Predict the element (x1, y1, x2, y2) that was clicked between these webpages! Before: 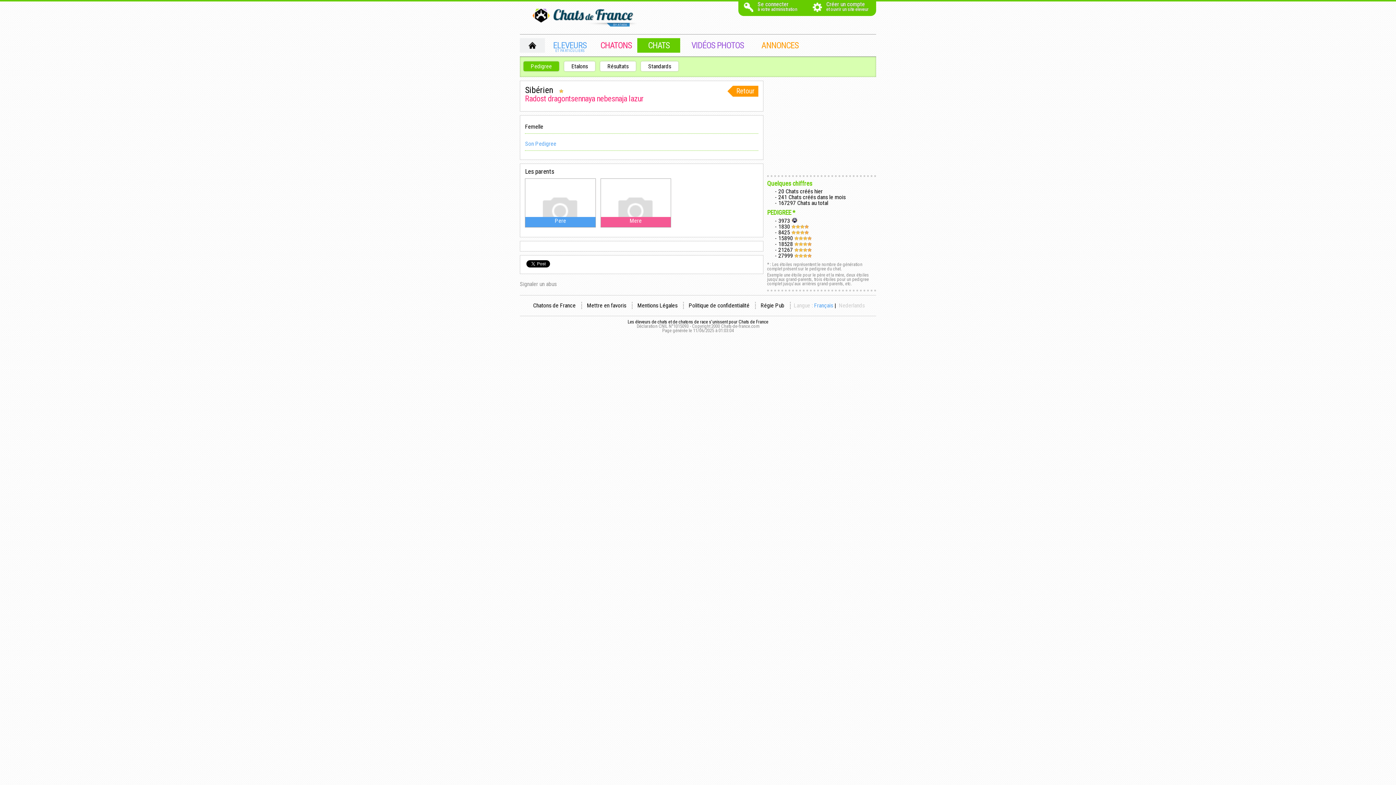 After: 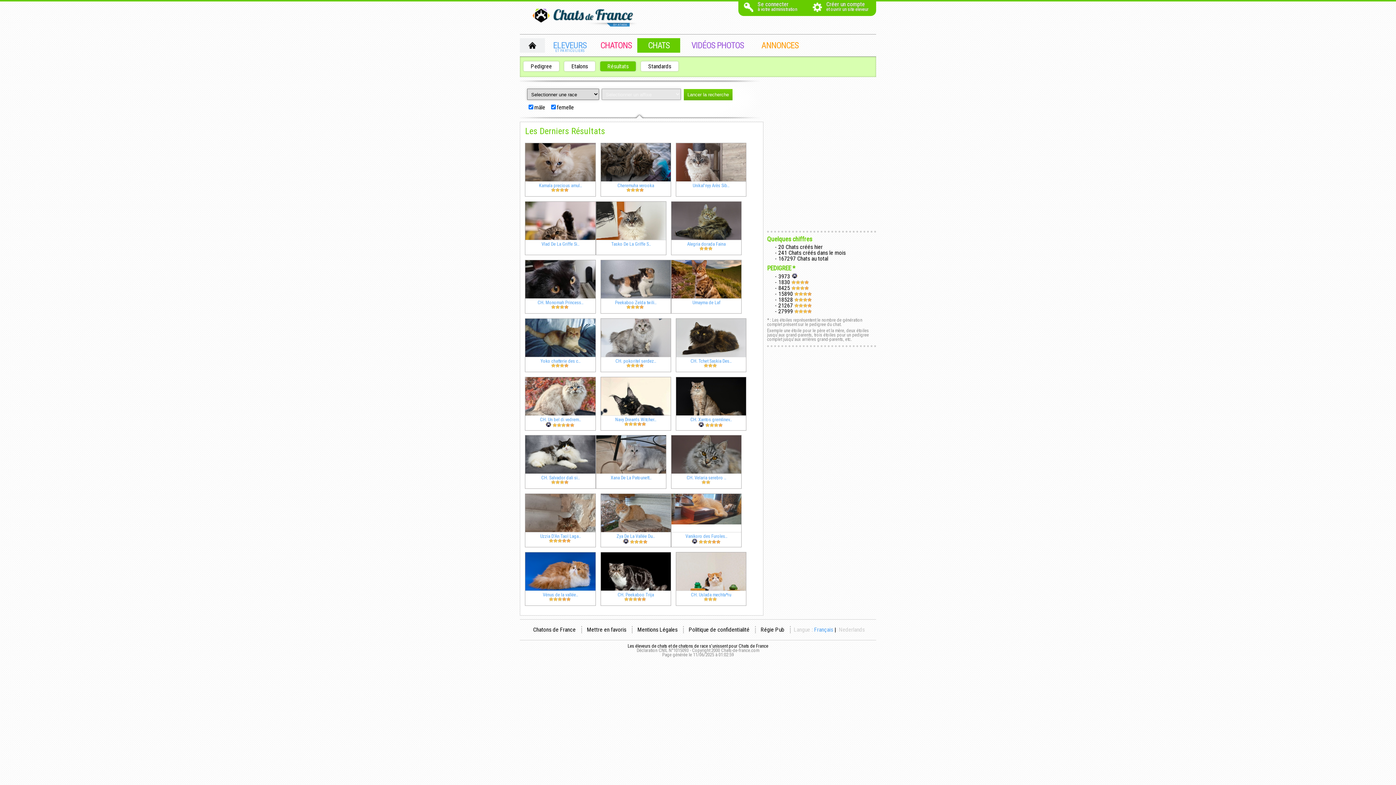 Action: label: Résultats bbox: (600, 61, 636, 71)